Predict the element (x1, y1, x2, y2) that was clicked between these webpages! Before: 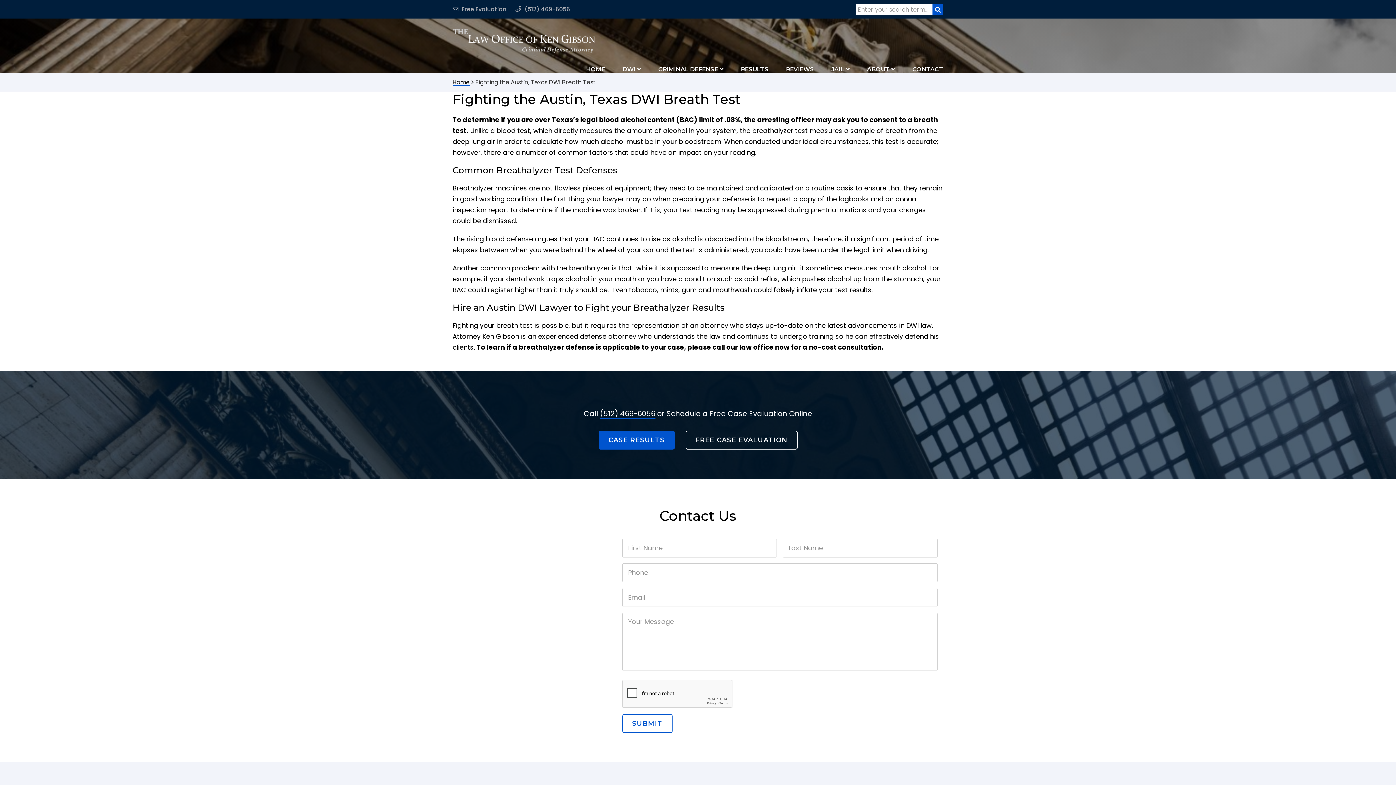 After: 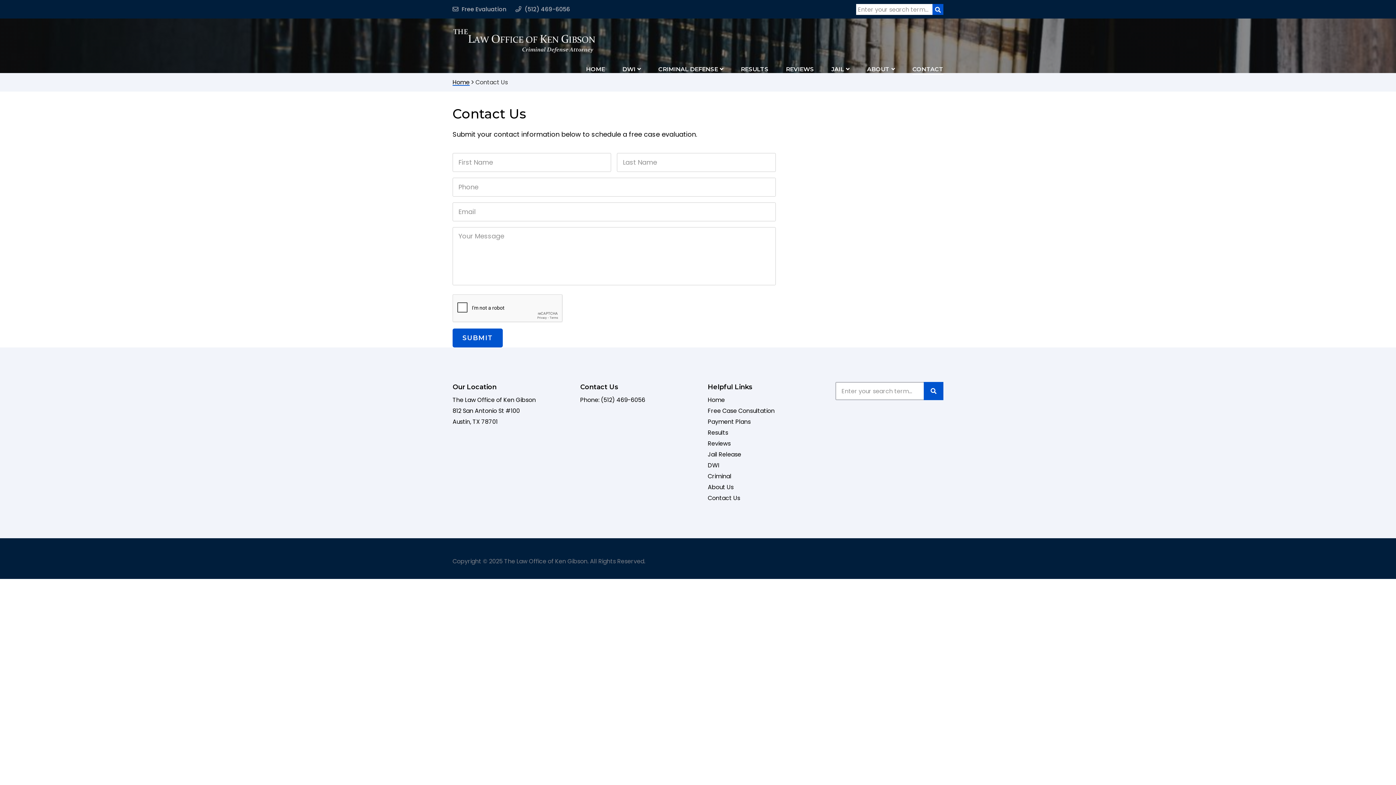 Action: bbox: (912, 64, 943, 74) label: CONTACT